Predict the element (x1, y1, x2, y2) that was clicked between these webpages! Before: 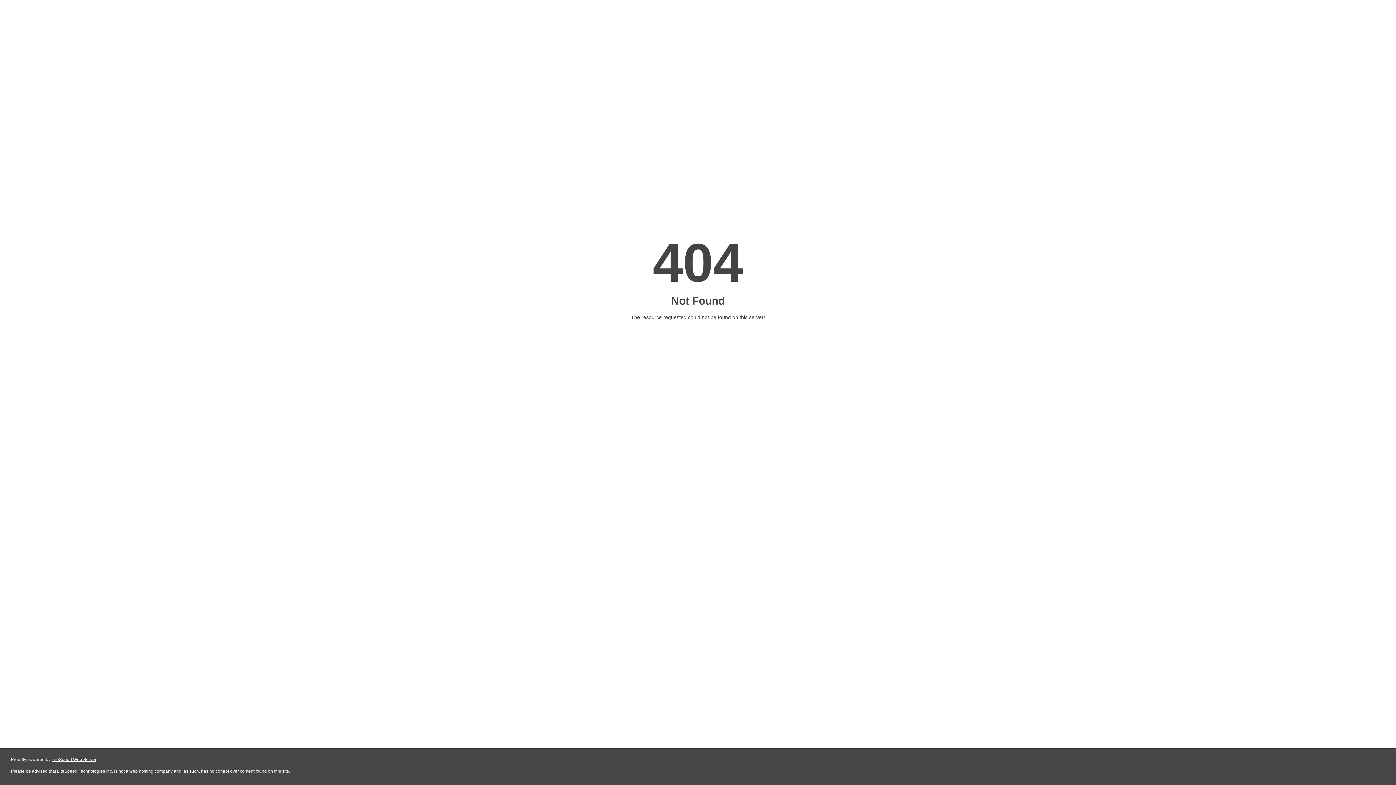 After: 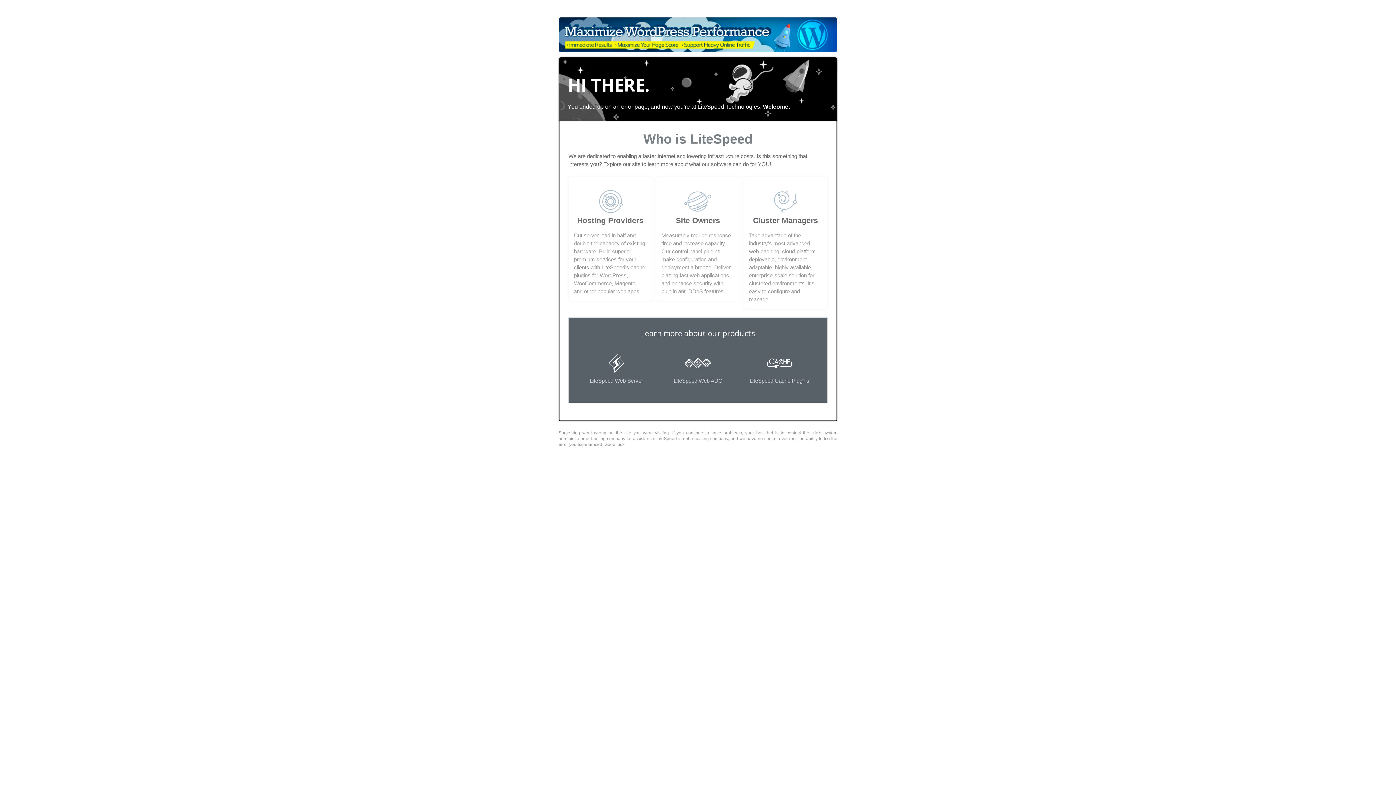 Action: label: LiteSpeed Web Server bbox: (51, 757, 96, 762)